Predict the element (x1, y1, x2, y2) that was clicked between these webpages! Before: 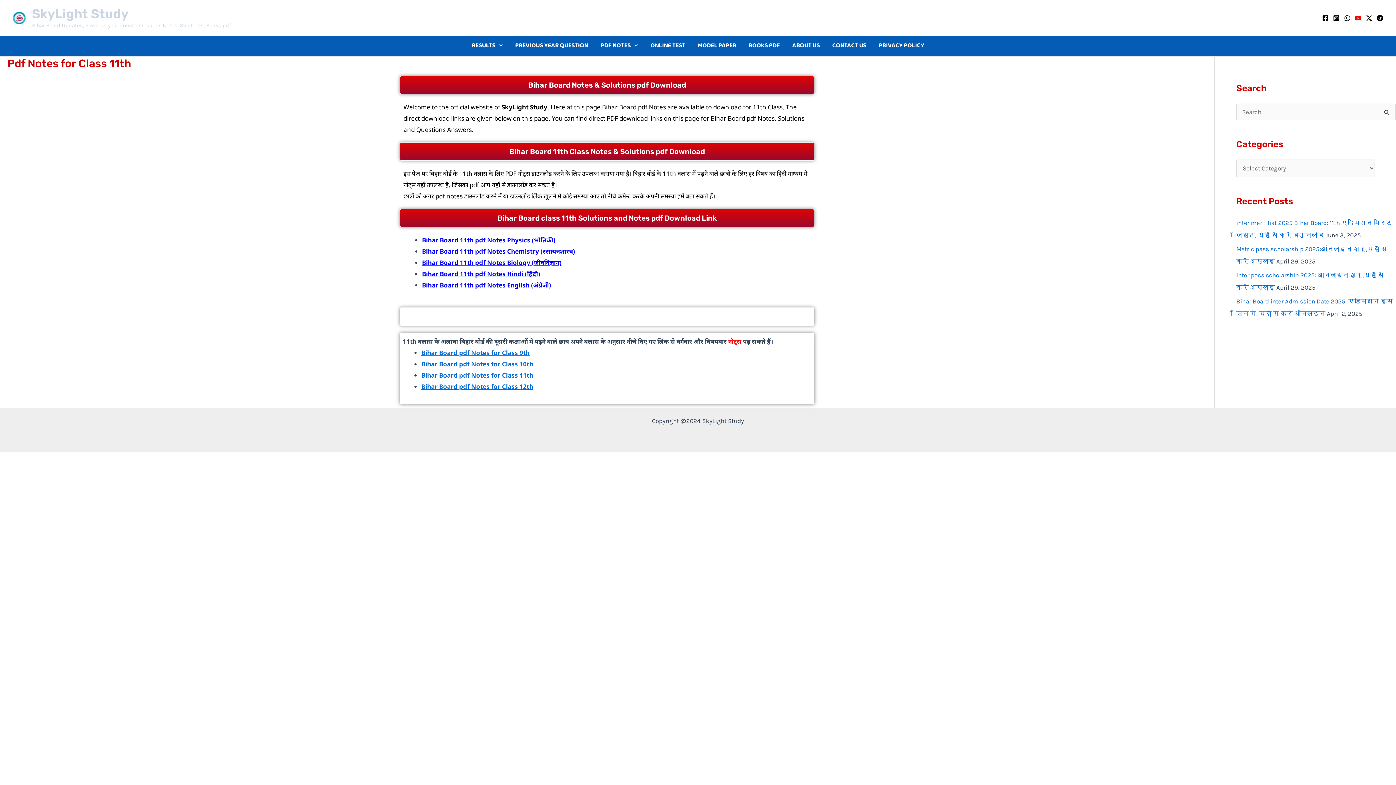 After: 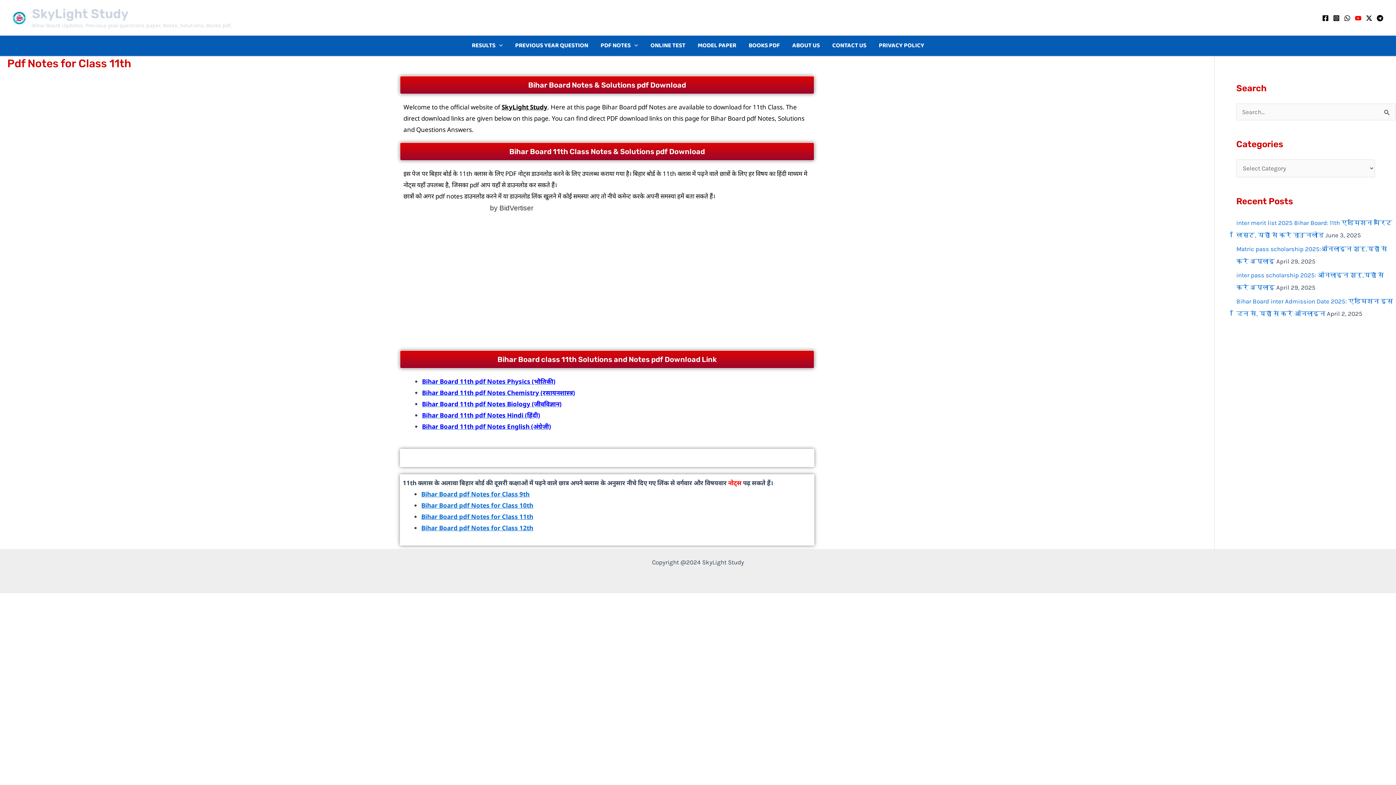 Action: bbox: (1366, 15, 1372, 21) label: Twitter / X